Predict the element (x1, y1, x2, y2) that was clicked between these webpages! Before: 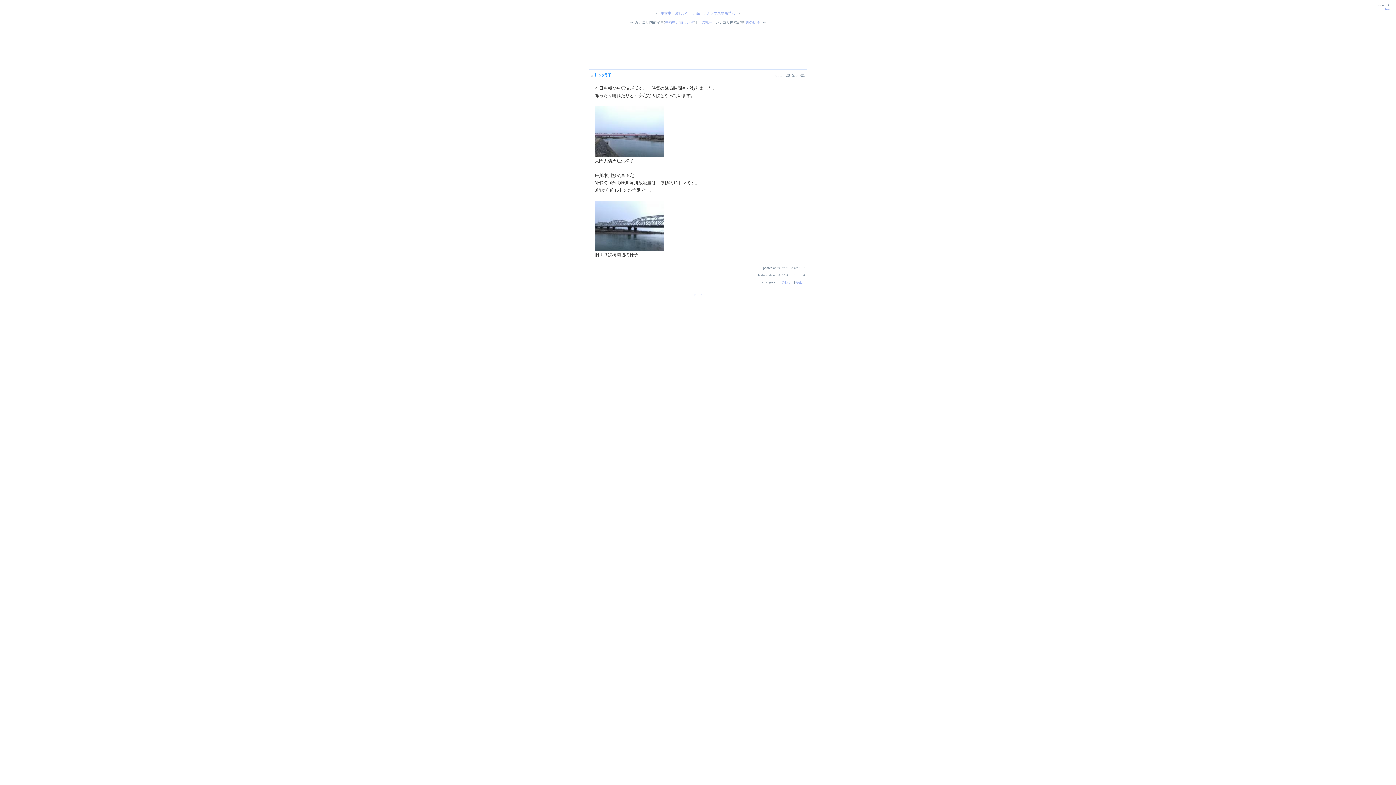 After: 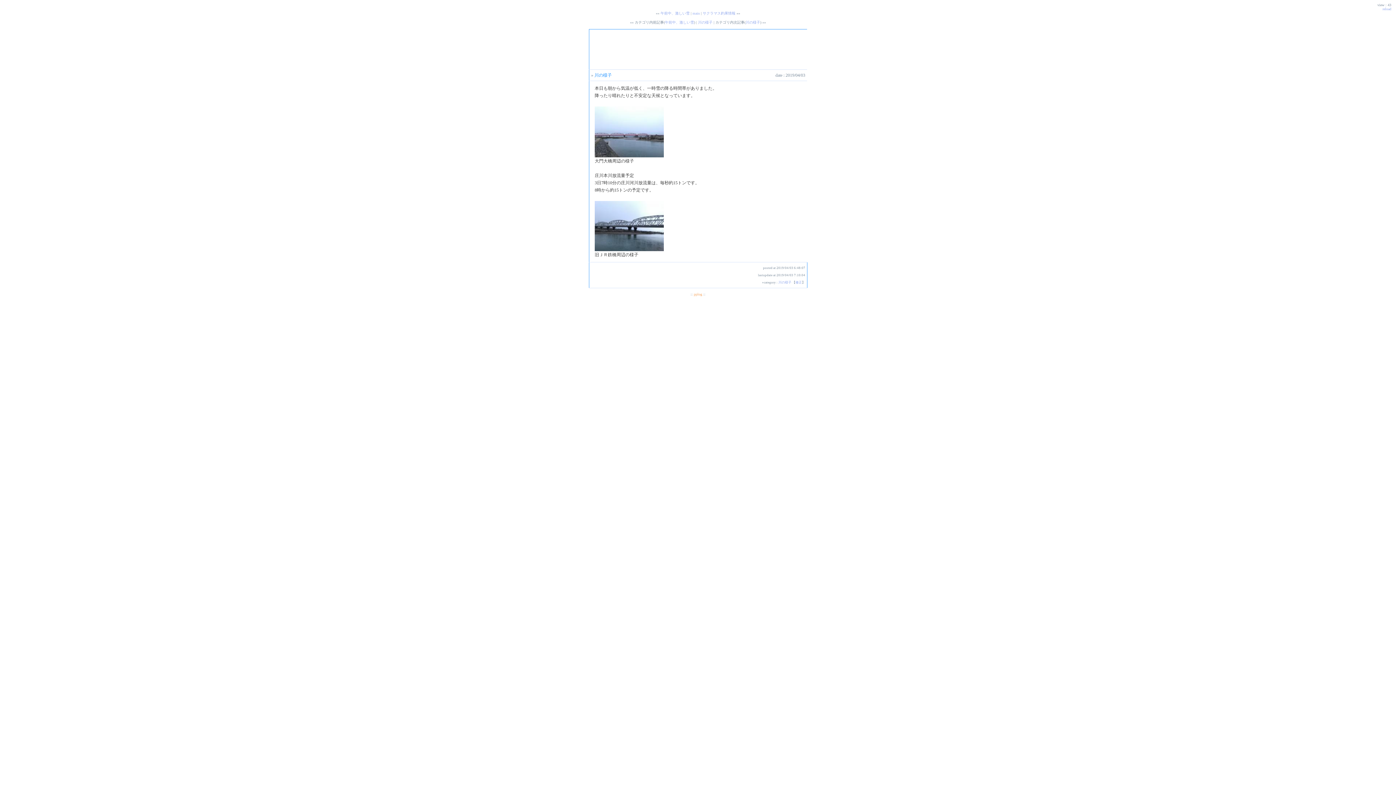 Action: bbox: (694, 292, 702, 296) label: pplog